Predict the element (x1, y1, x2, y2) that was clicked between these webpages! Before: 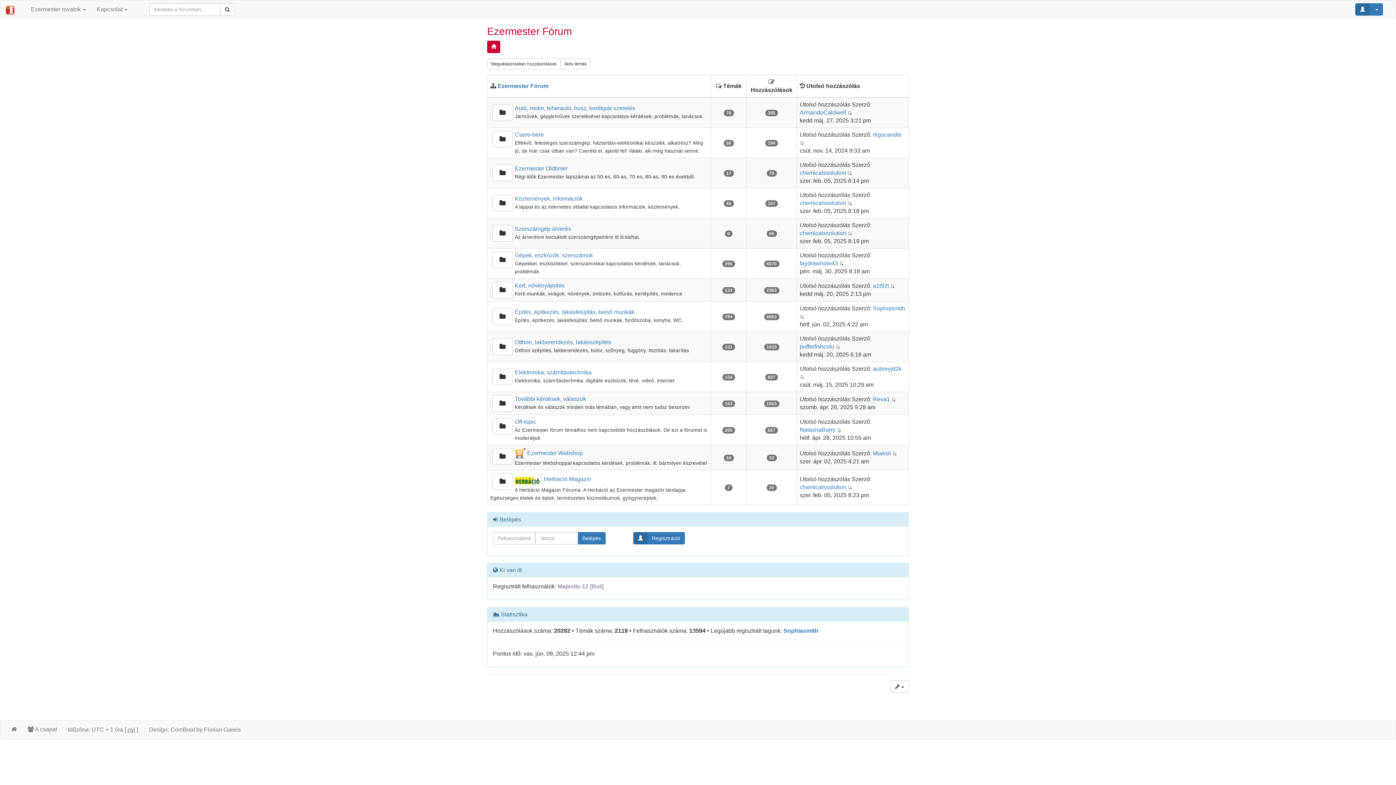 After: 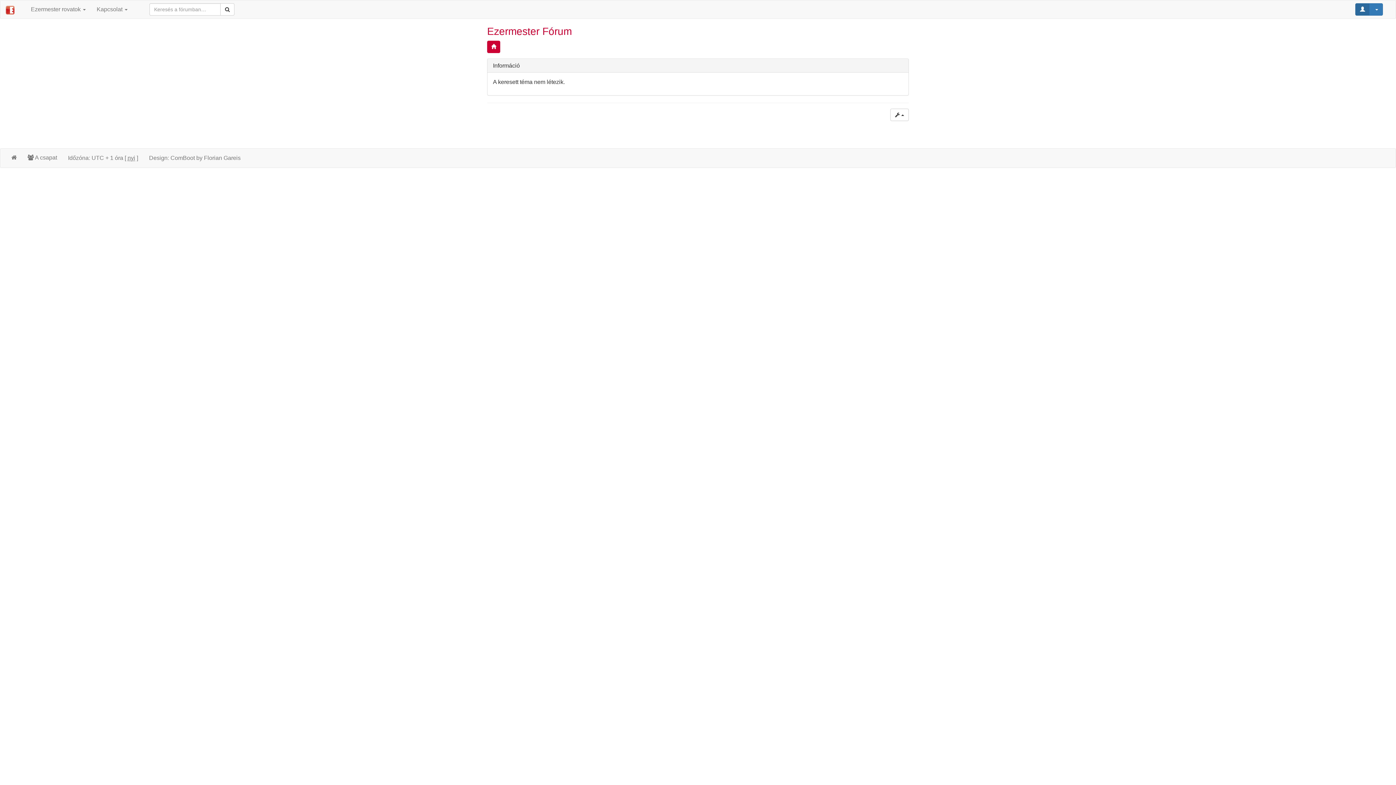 Action: bbox: (848, 230, 852, 236)